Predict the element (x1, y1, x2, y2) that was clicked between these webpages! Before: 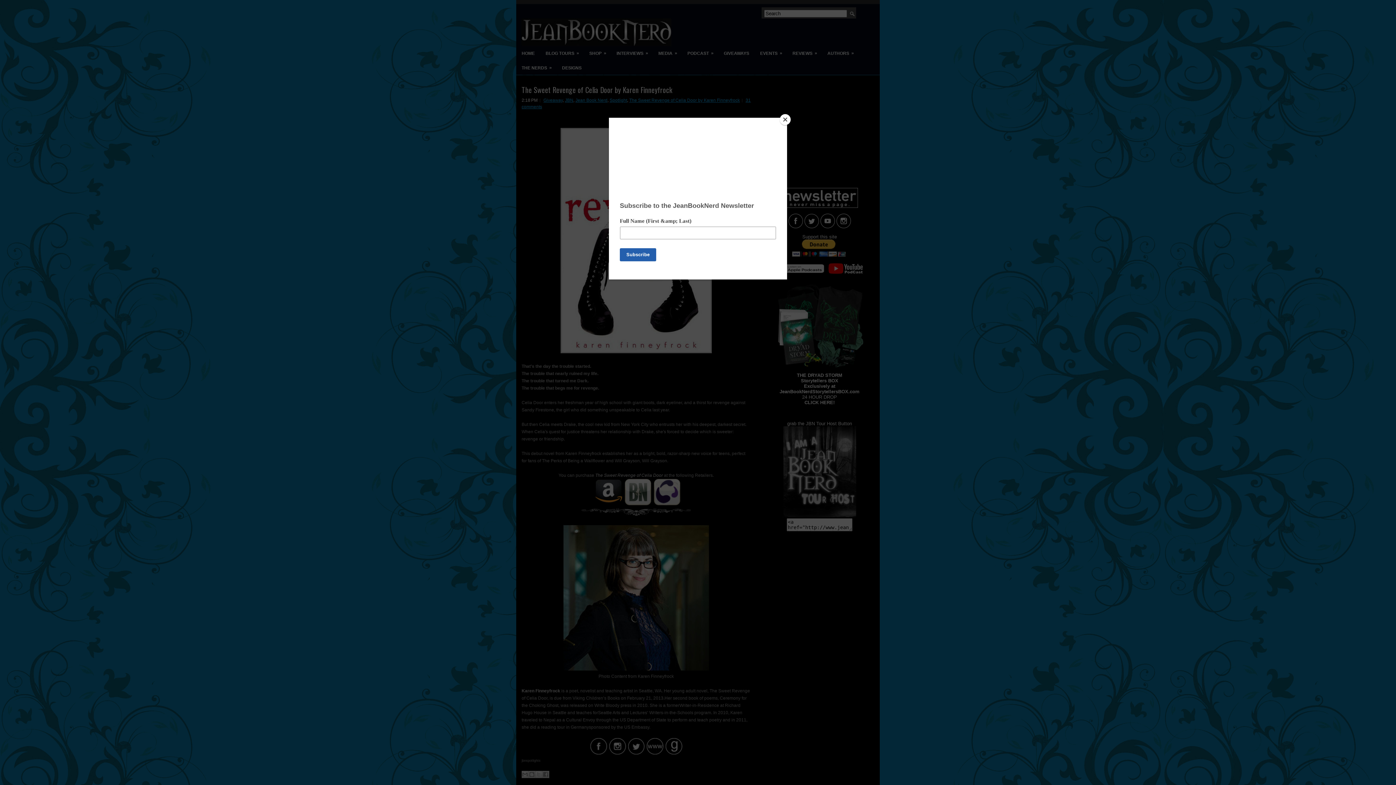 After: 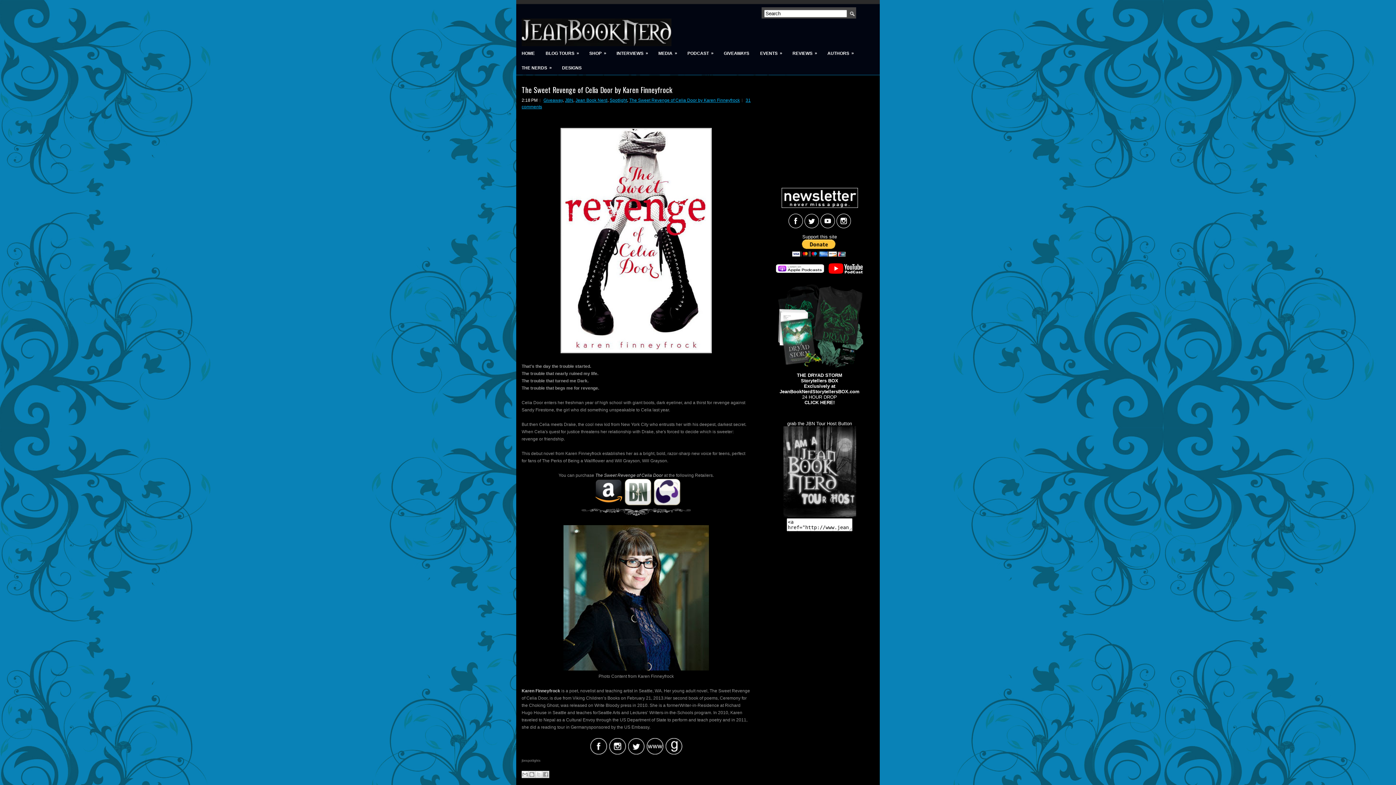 Action: bbox: (780, 114, 790, 125) label: Close